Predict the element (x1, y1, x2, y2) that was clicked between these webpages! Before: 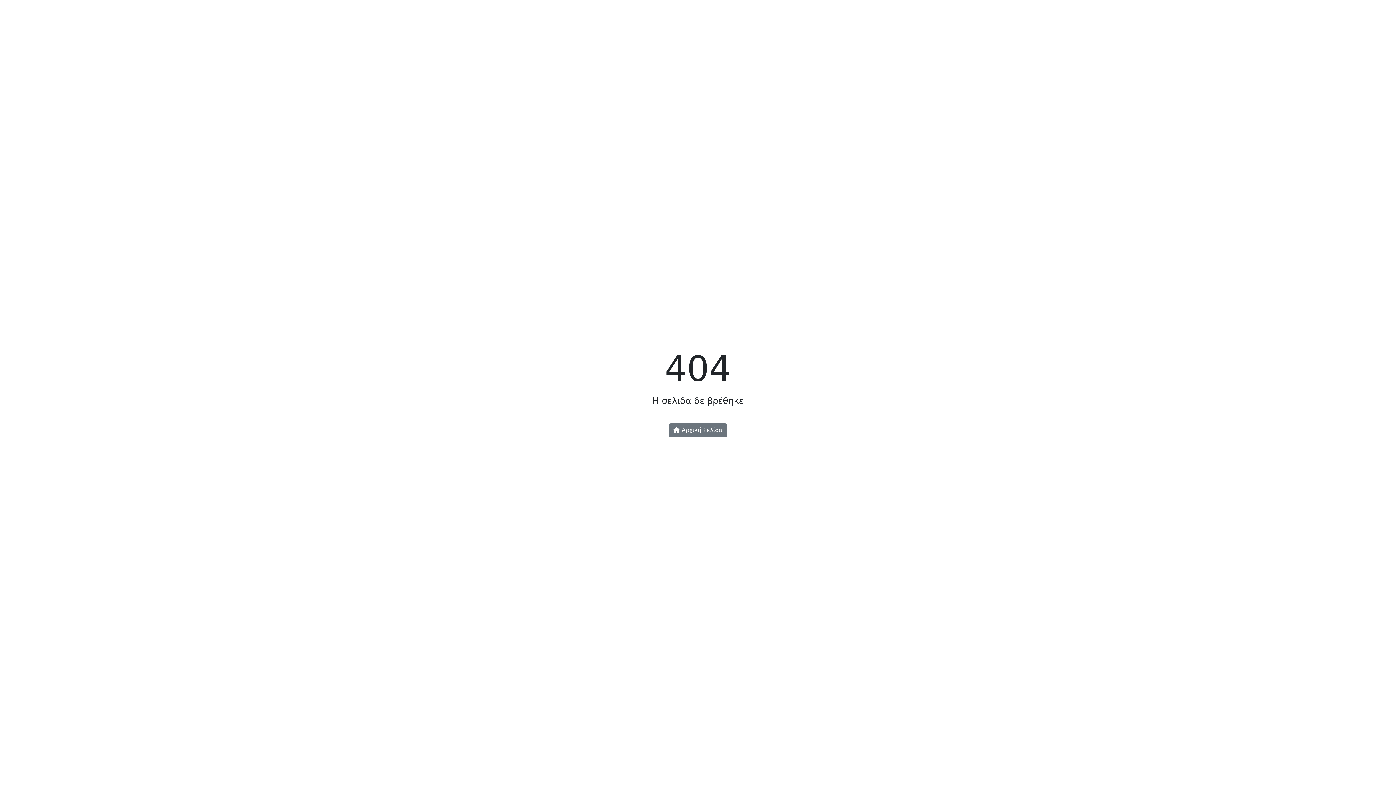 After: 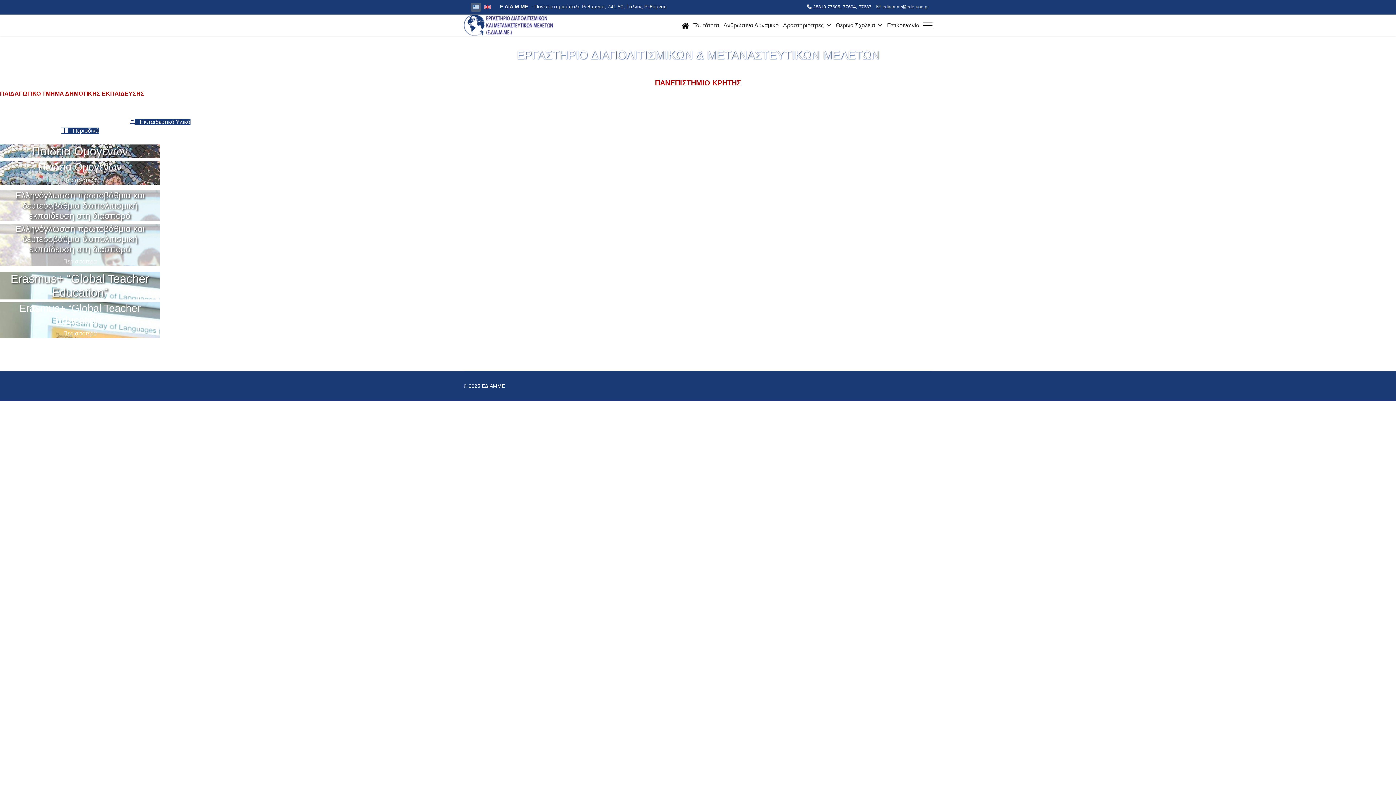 Action: label:  Αρχική Σελίδα bbox: (668, 423, 727, 437)